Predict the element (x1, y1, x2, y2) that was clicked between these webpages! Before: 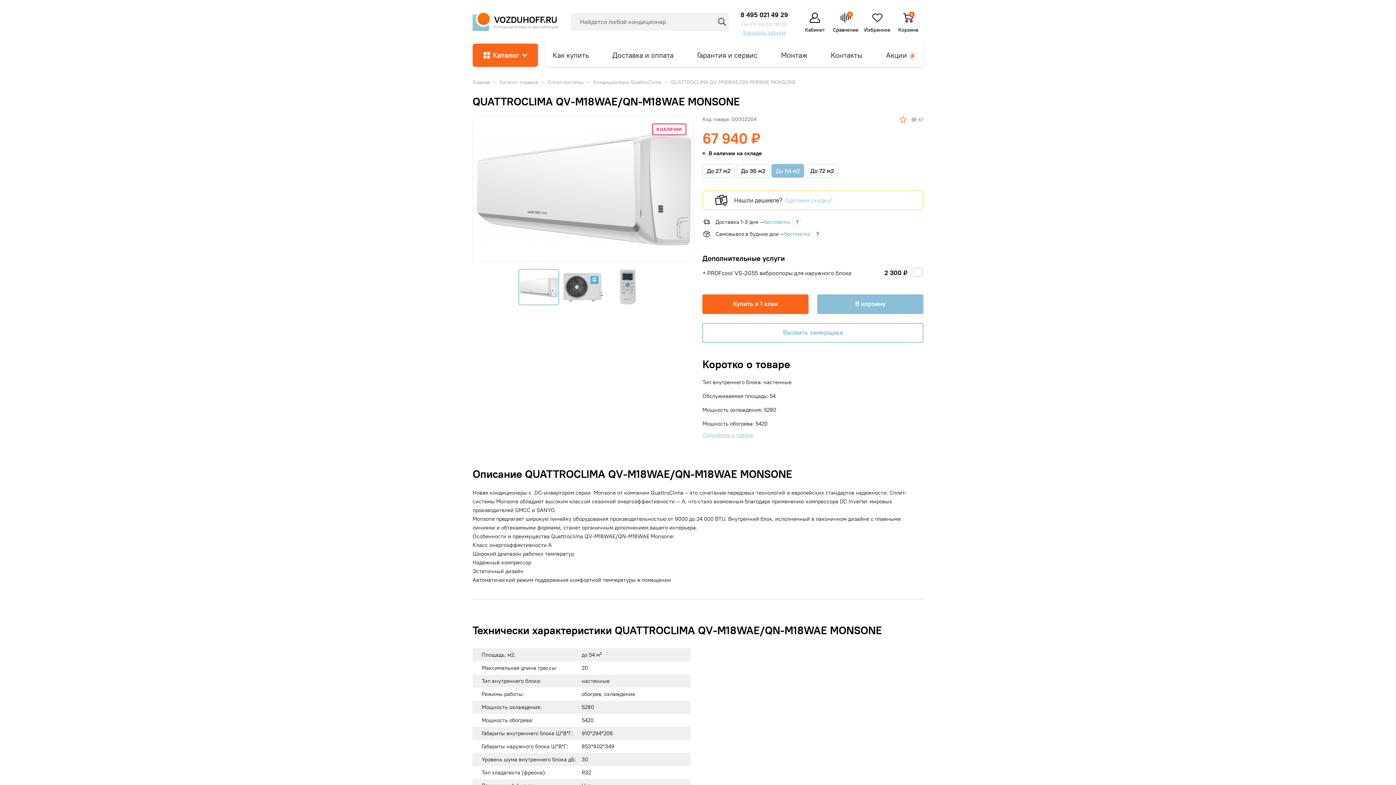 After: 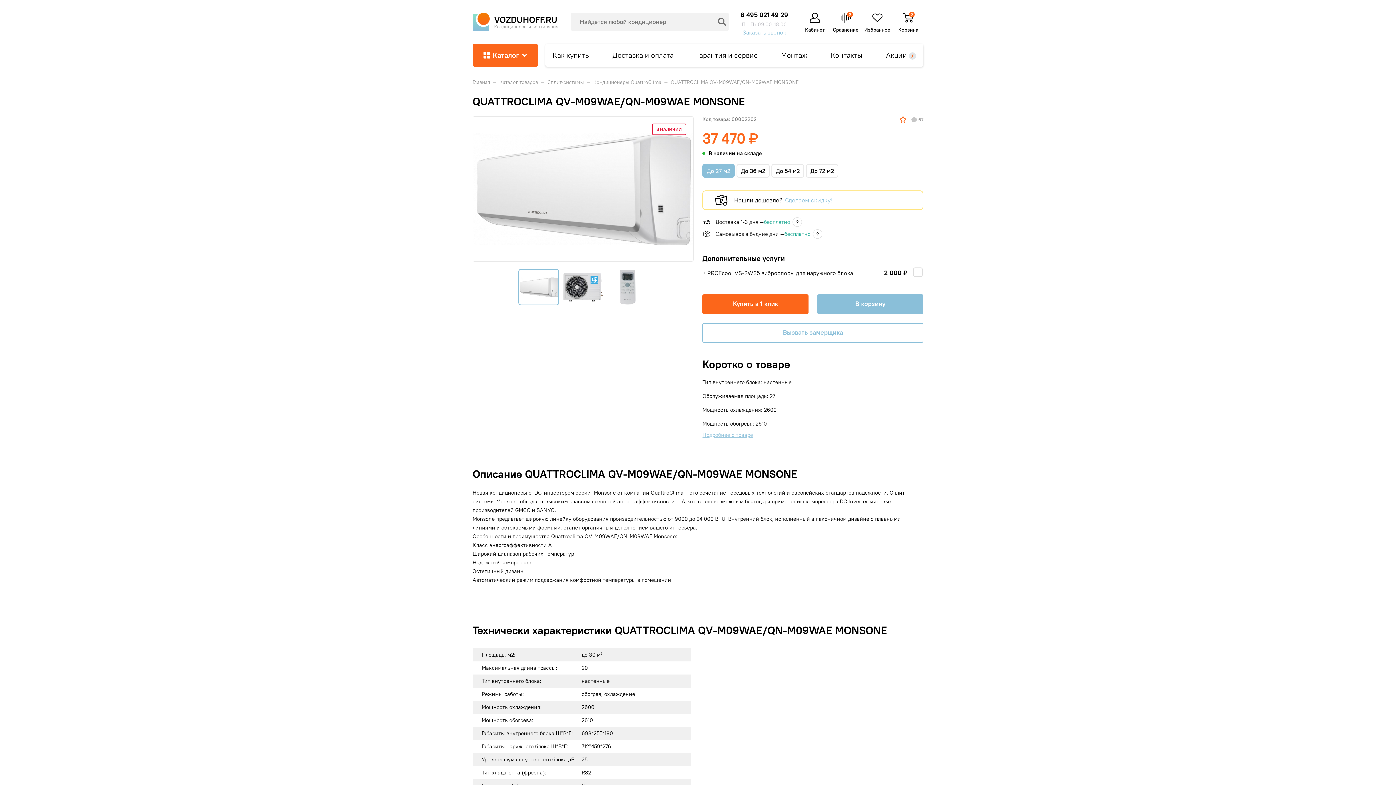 Action: bbox: (702, 164, 735, 177) label: До 27 м2